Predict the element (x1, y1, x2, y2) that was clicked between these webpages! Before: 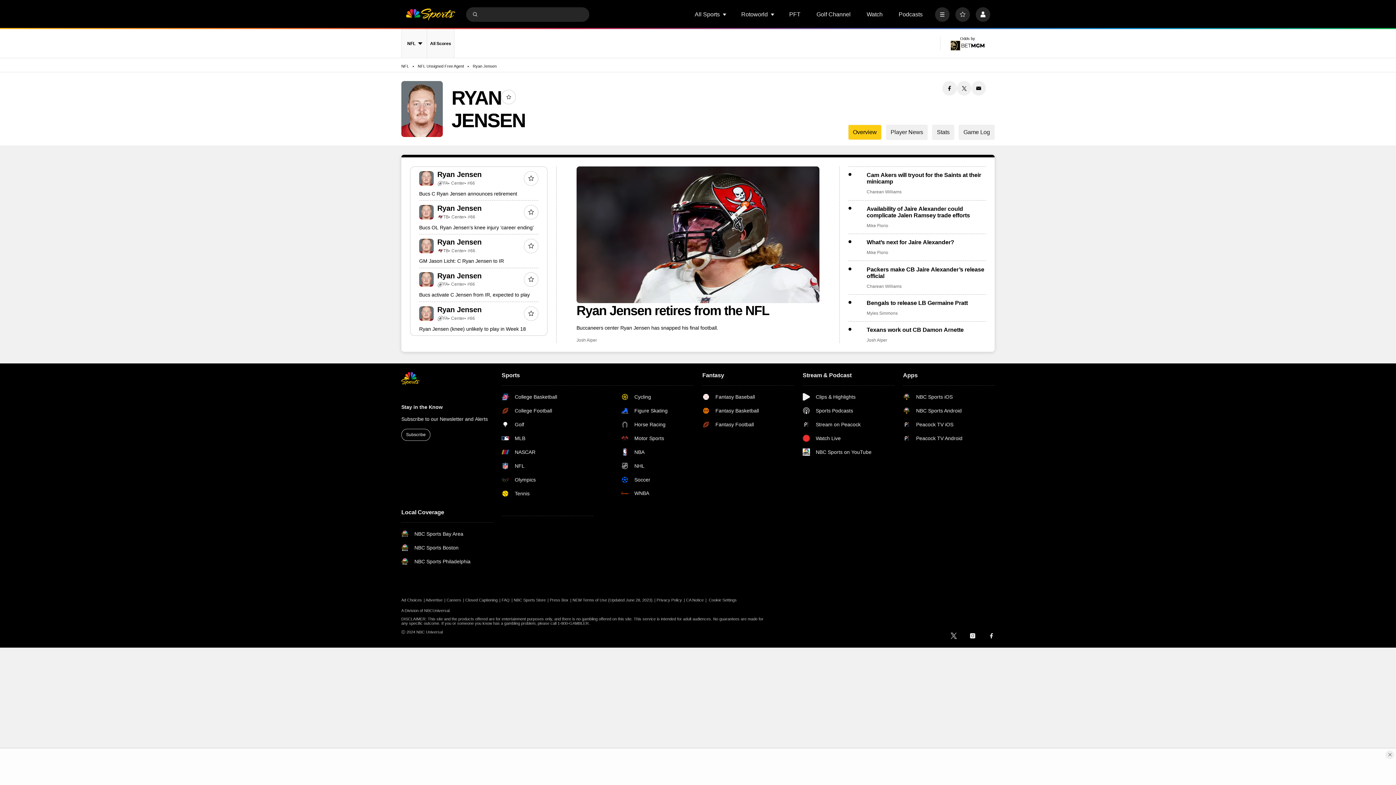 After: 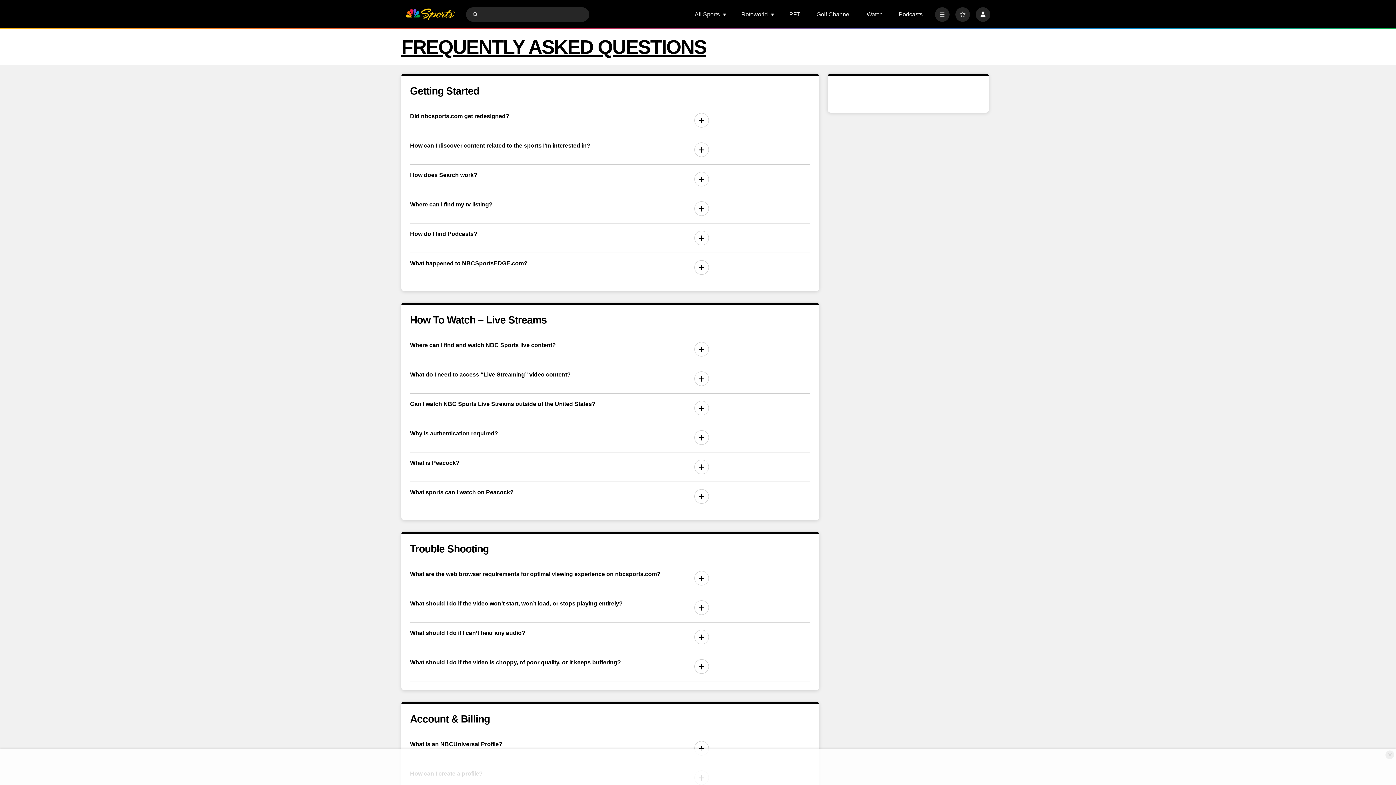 Action: bbox: (501, 598, 512, 602) label: FAQ